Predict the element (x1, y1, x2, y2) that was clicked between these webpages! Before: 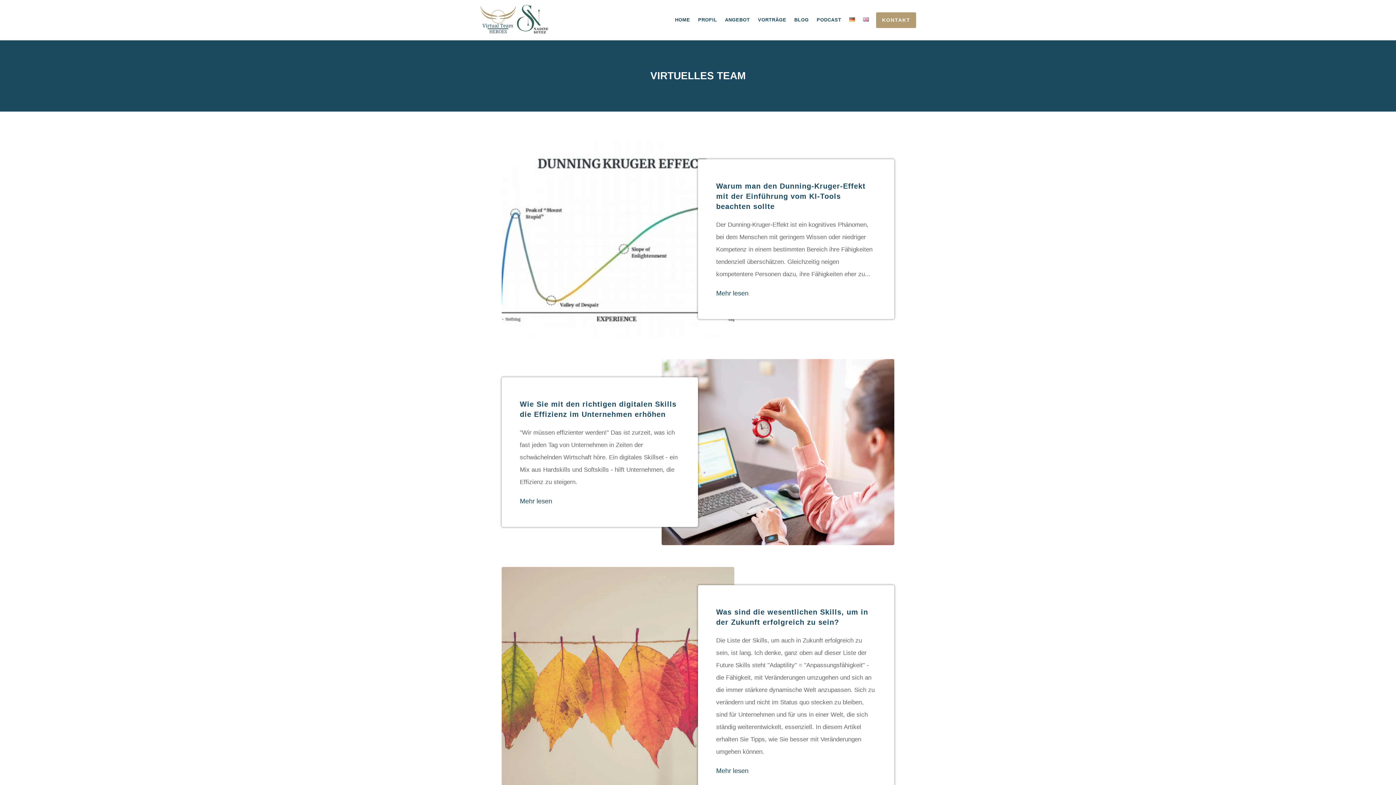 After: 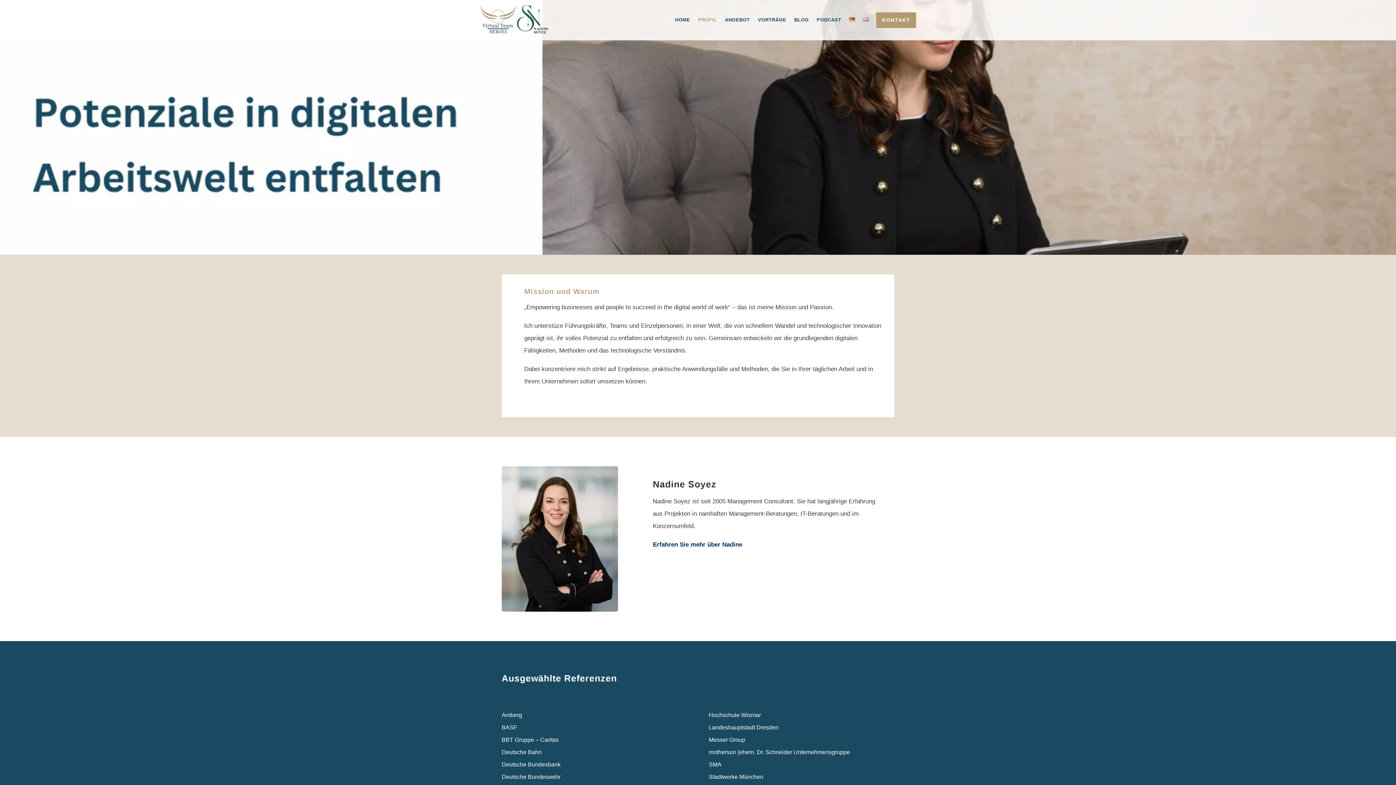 Action: label: PROFIL bbox: (698, 17, 717, 28)